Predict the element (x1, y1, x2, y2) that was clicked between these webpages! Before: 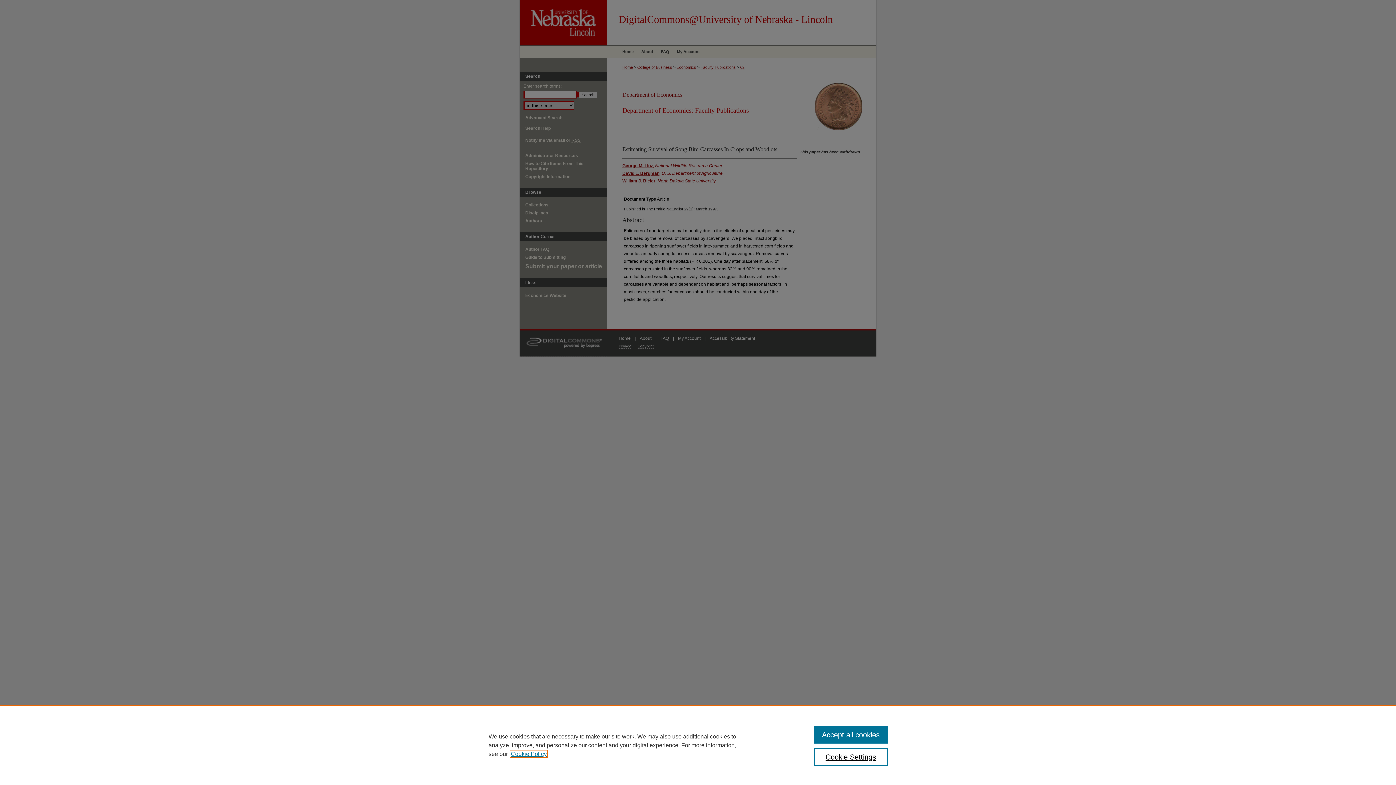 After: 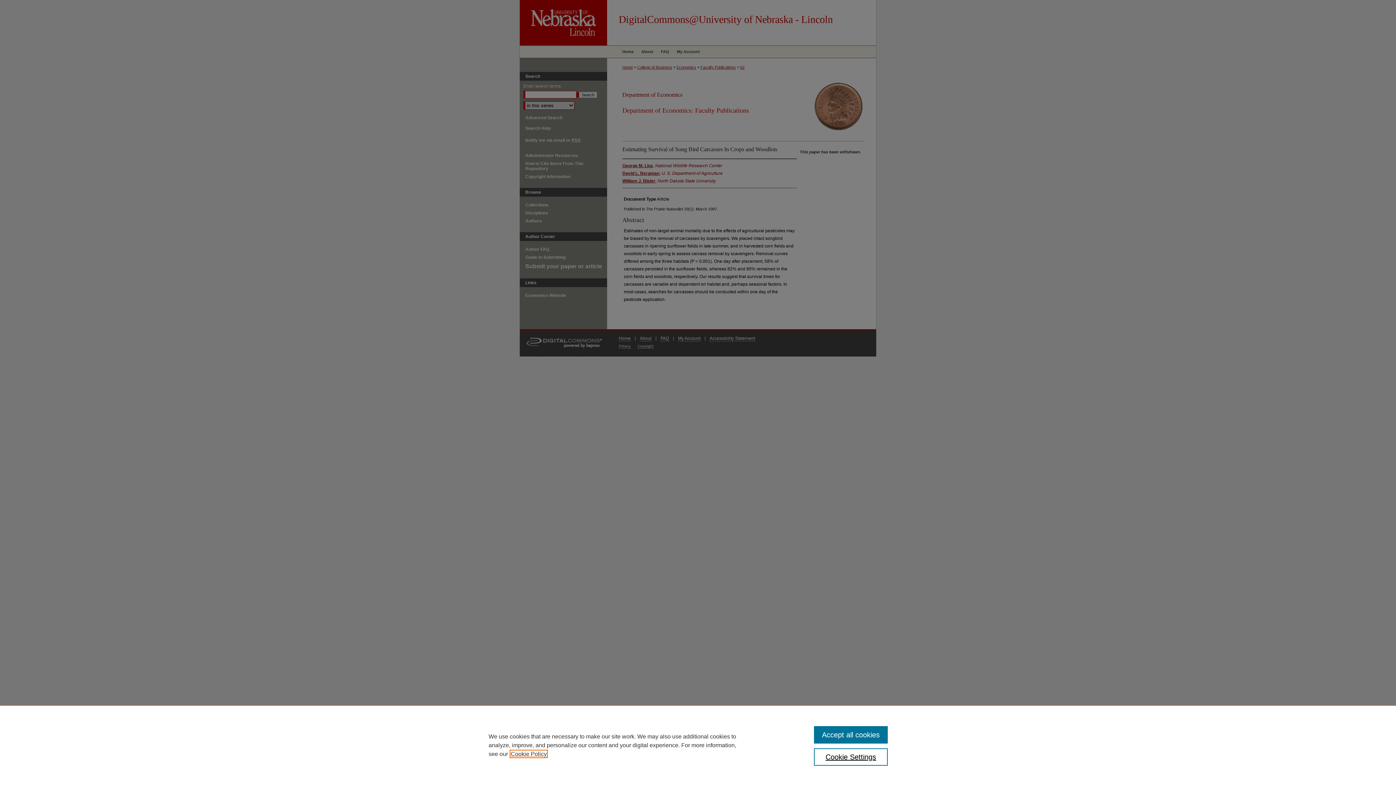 Action: bbox: (510, 751, 546, 757) label: , opens in a new tab